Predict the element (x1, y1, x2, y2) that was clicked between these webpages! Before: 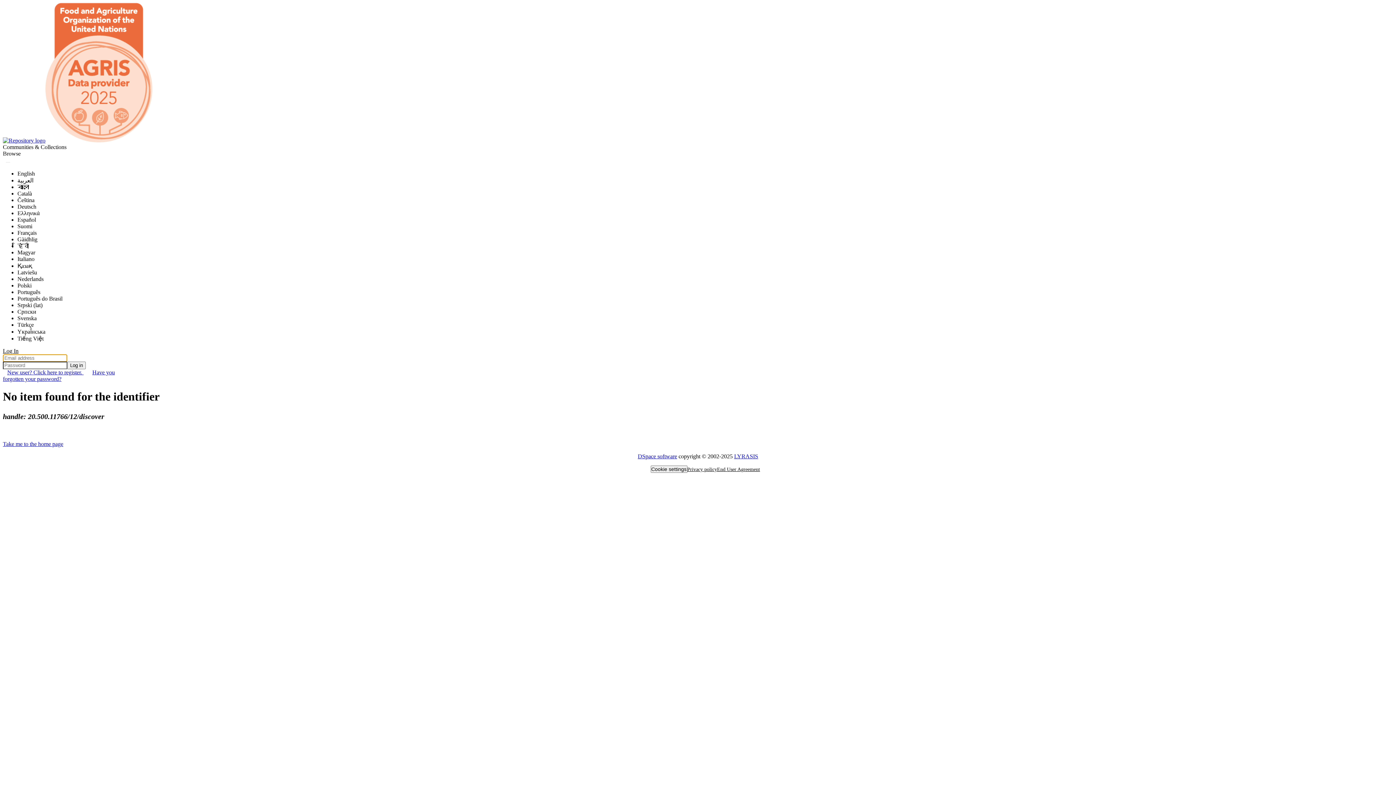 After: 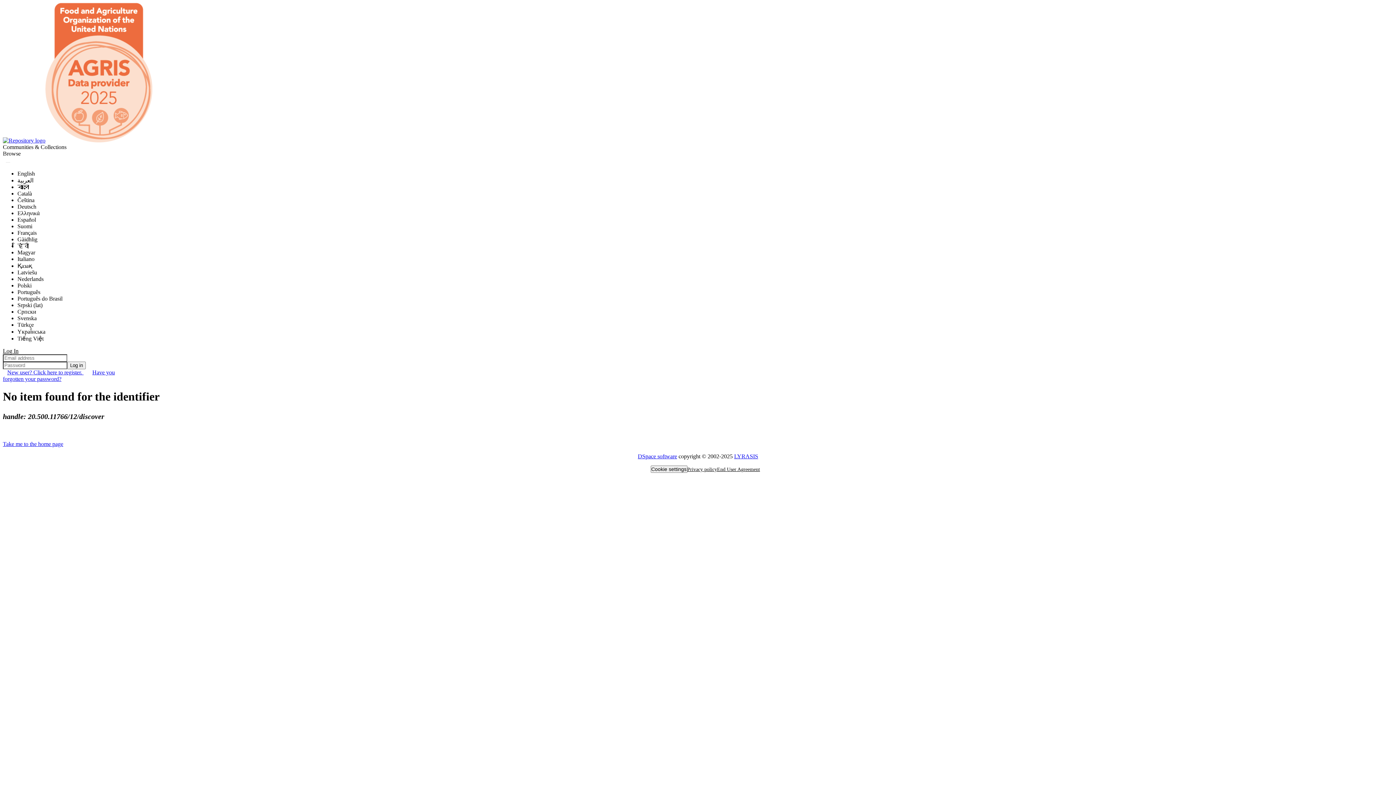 Action: label: Browse bbox: (2, 150, 20, 157)